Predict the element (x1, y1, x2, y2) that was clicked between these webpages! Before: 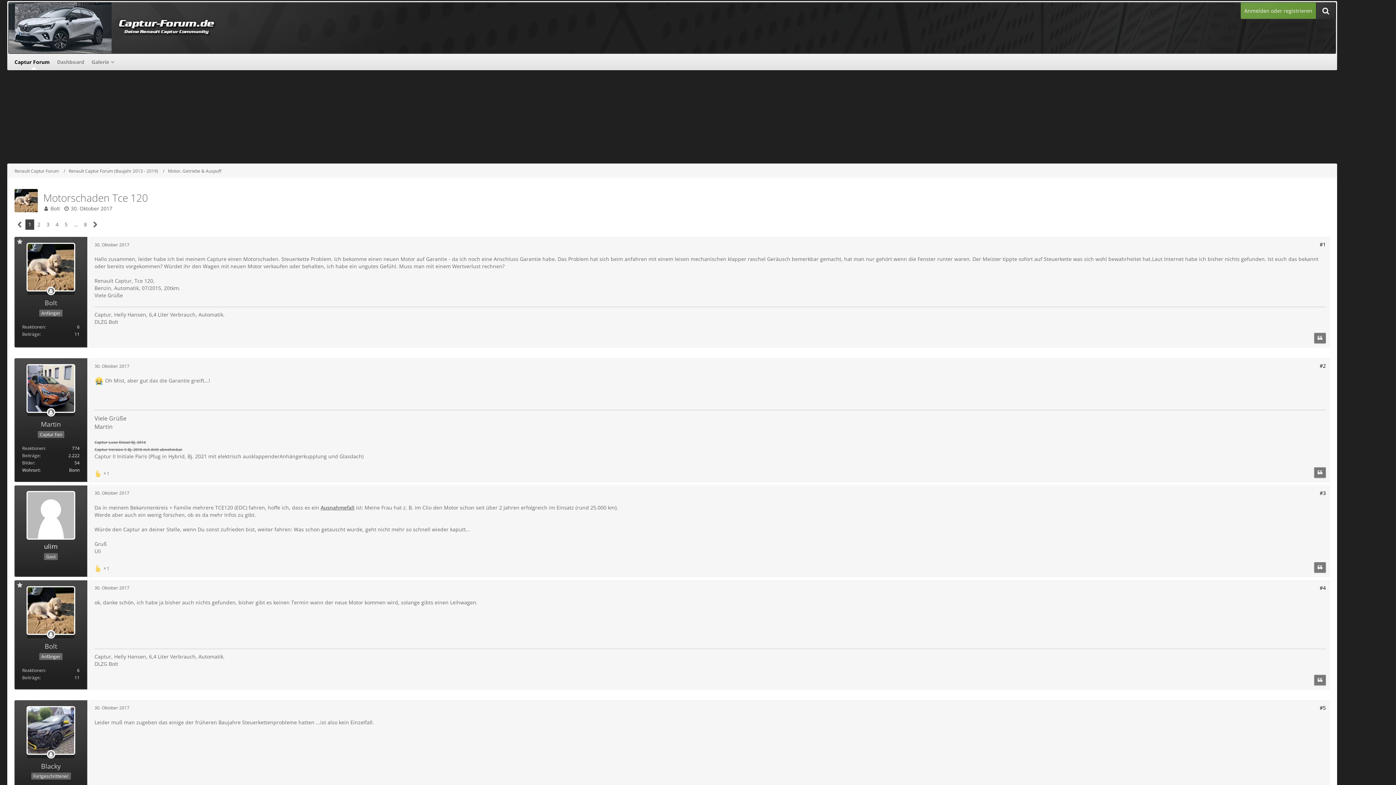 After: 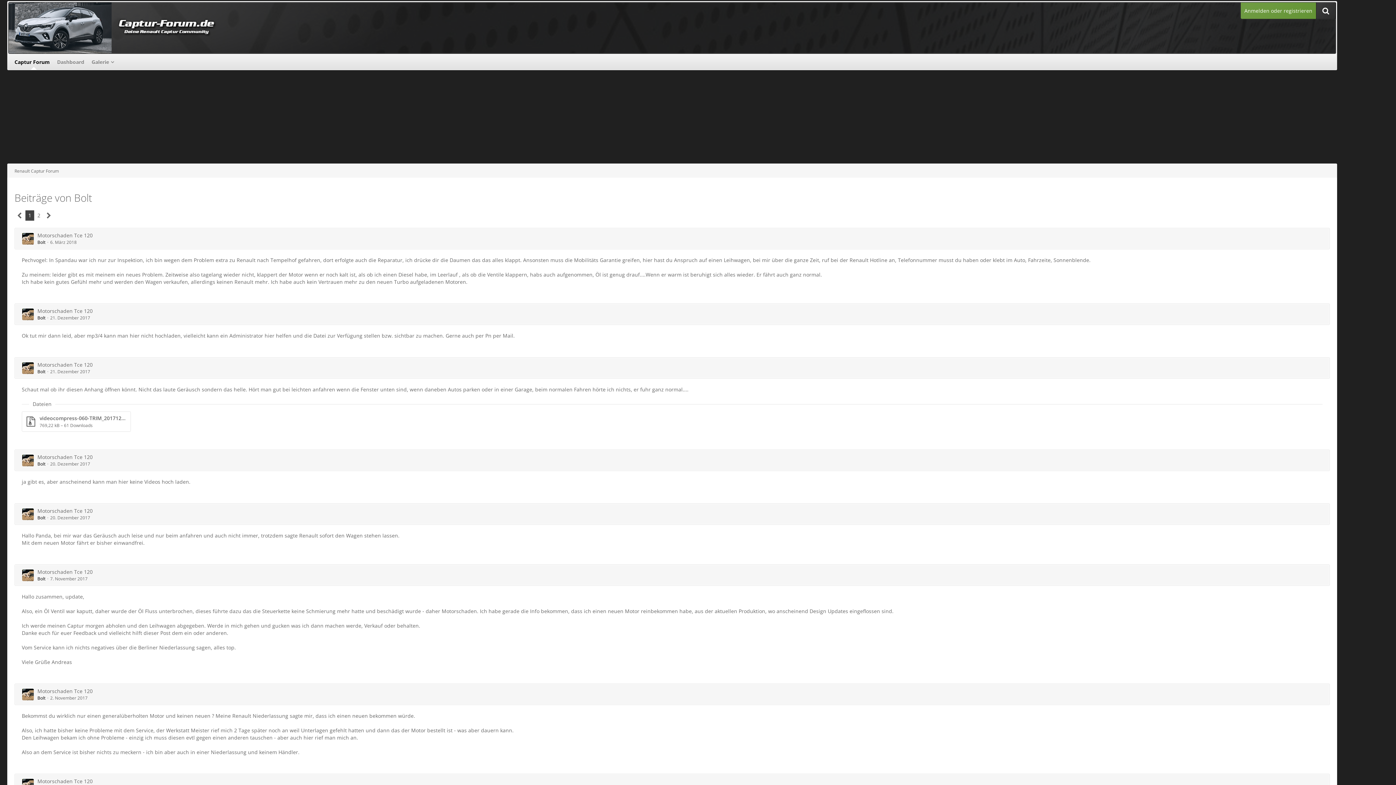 Action: bbox: (22, 331, 39, 337) label: Beiträge von Bolt